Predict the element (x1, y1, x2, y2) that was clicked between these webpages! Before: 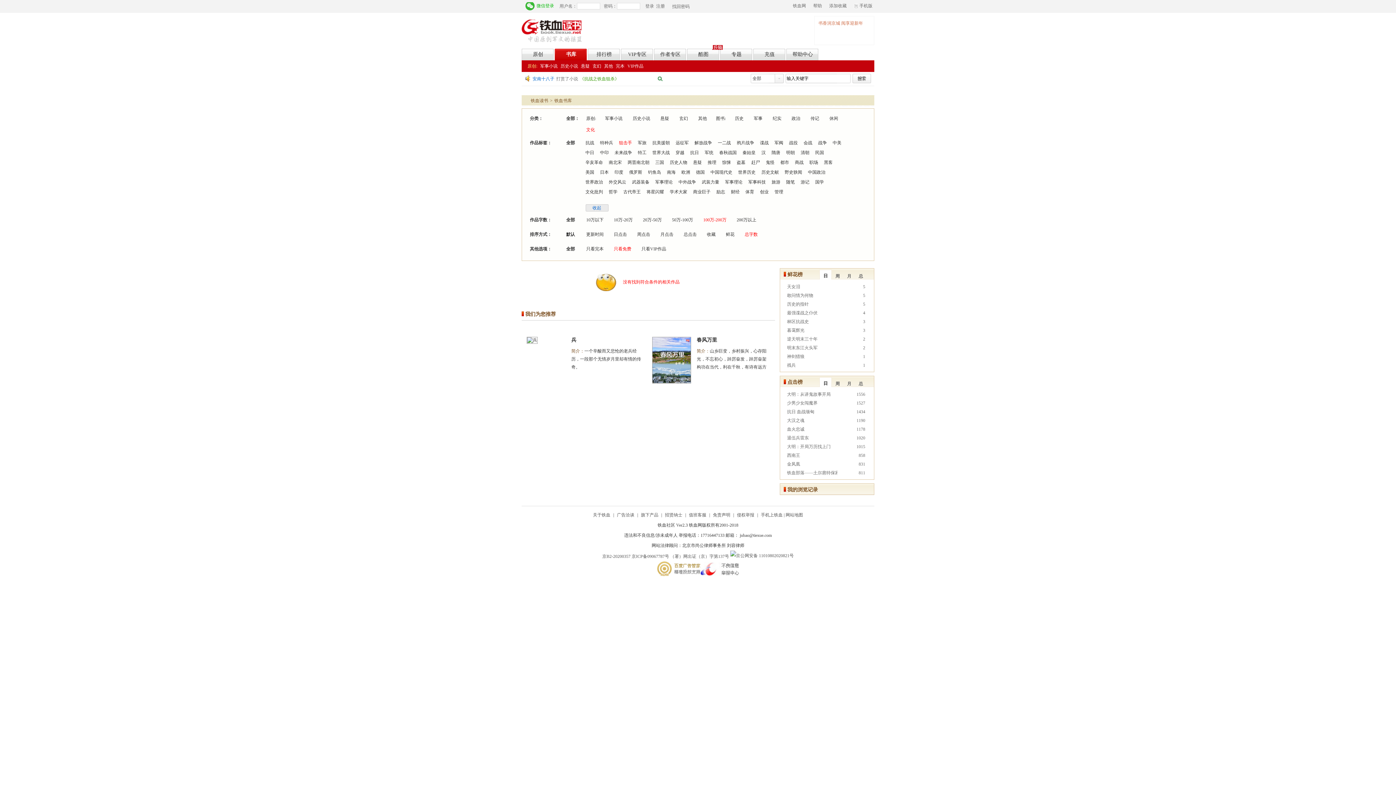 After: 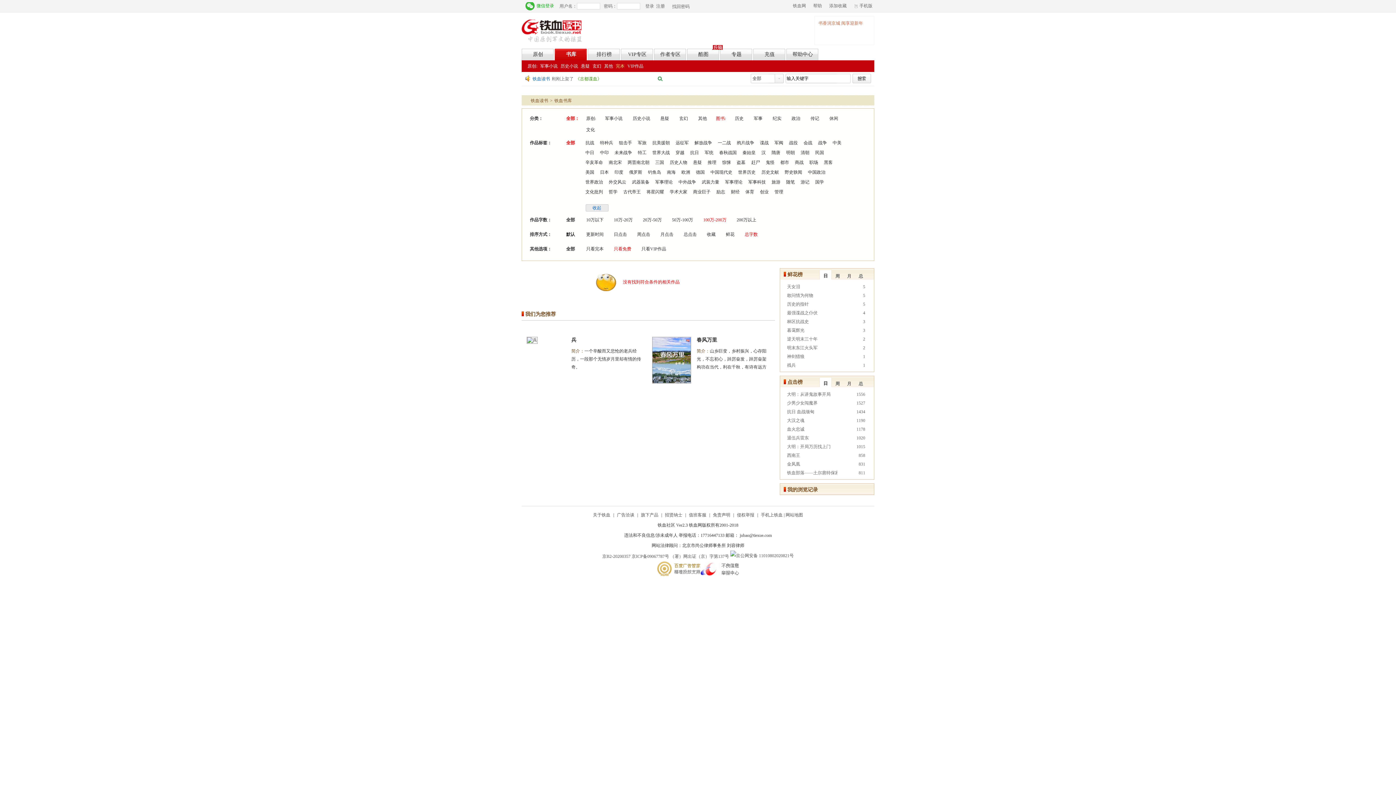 Action: label: 图书: bbox: (716, 115, 726, 121)